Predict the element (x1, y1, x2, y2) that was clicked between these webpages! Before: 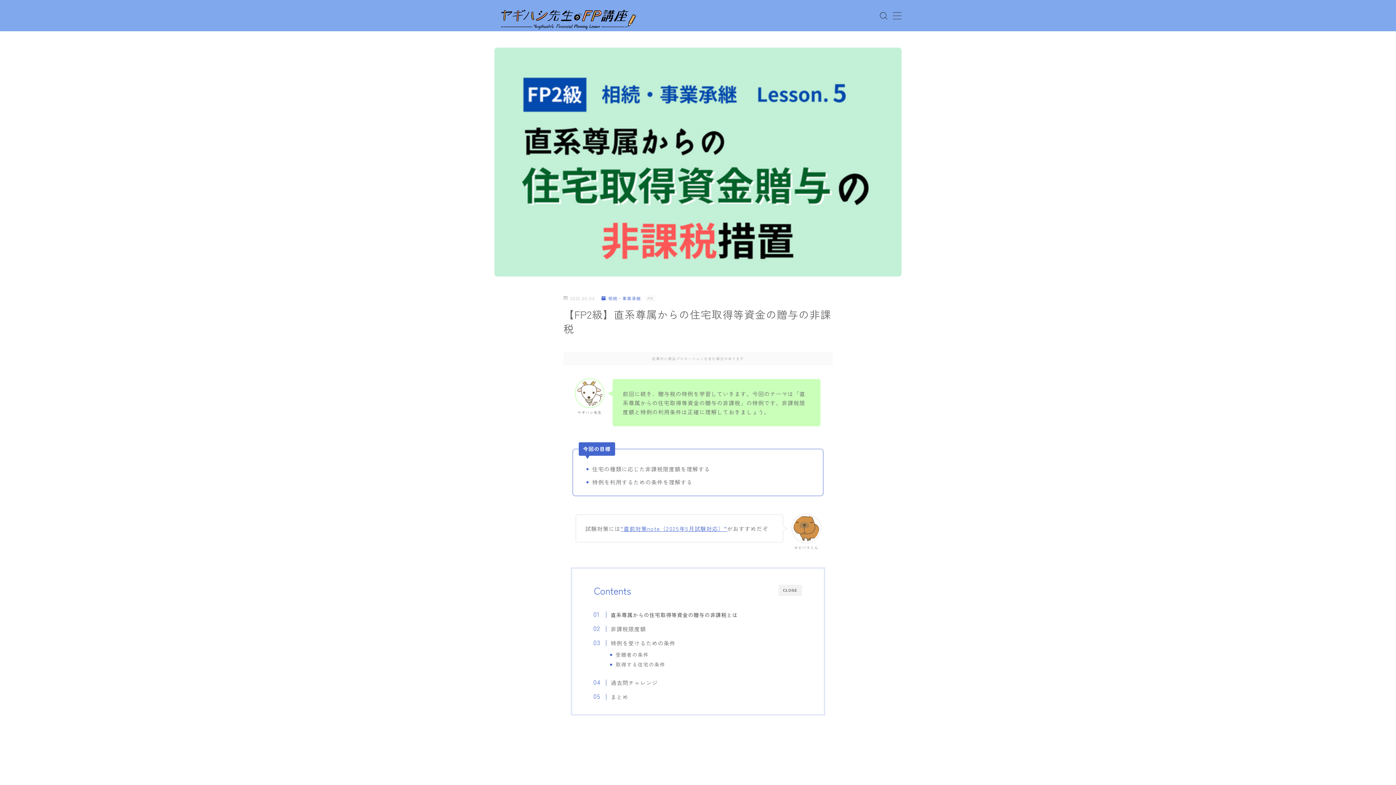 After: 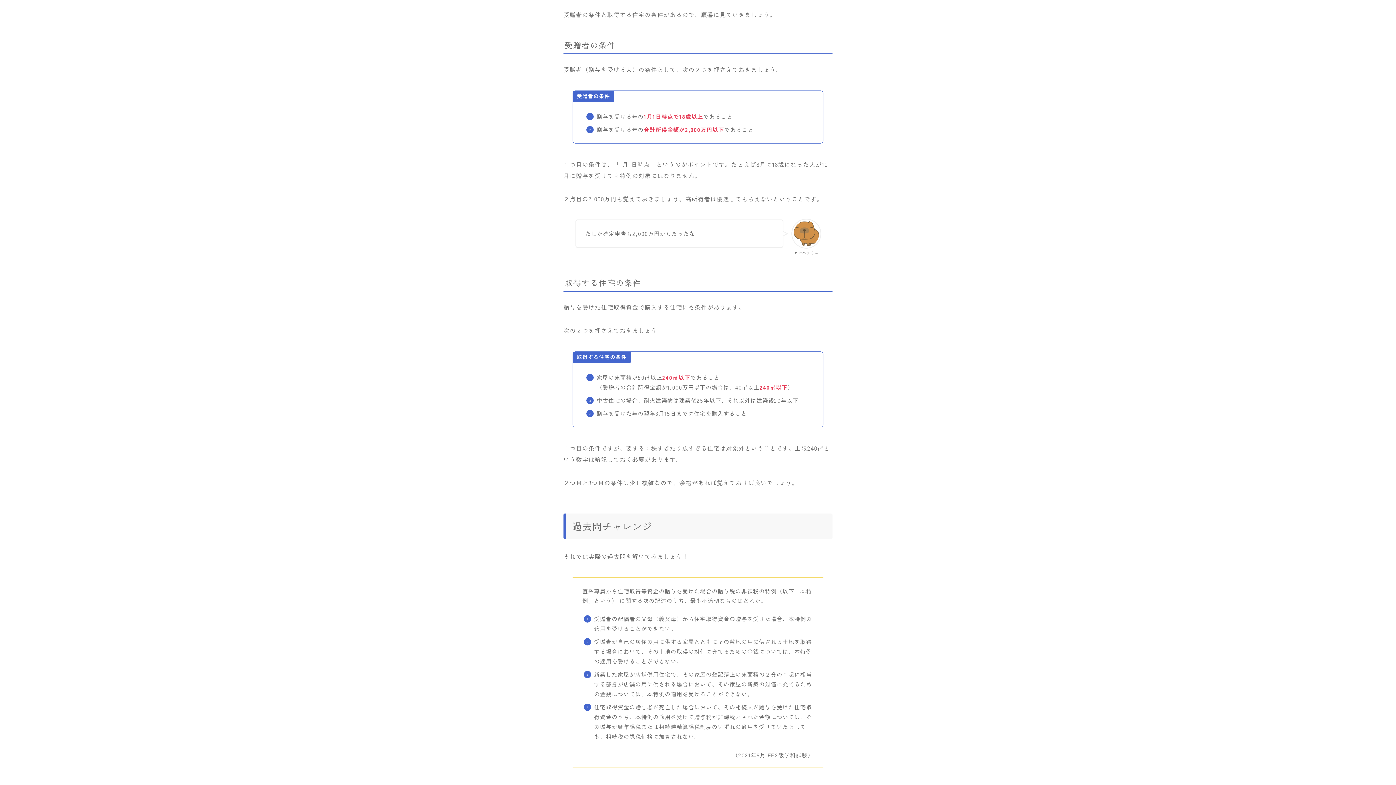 Action: bbox: (615, 651, 649, 659) label: 受贈者の条件